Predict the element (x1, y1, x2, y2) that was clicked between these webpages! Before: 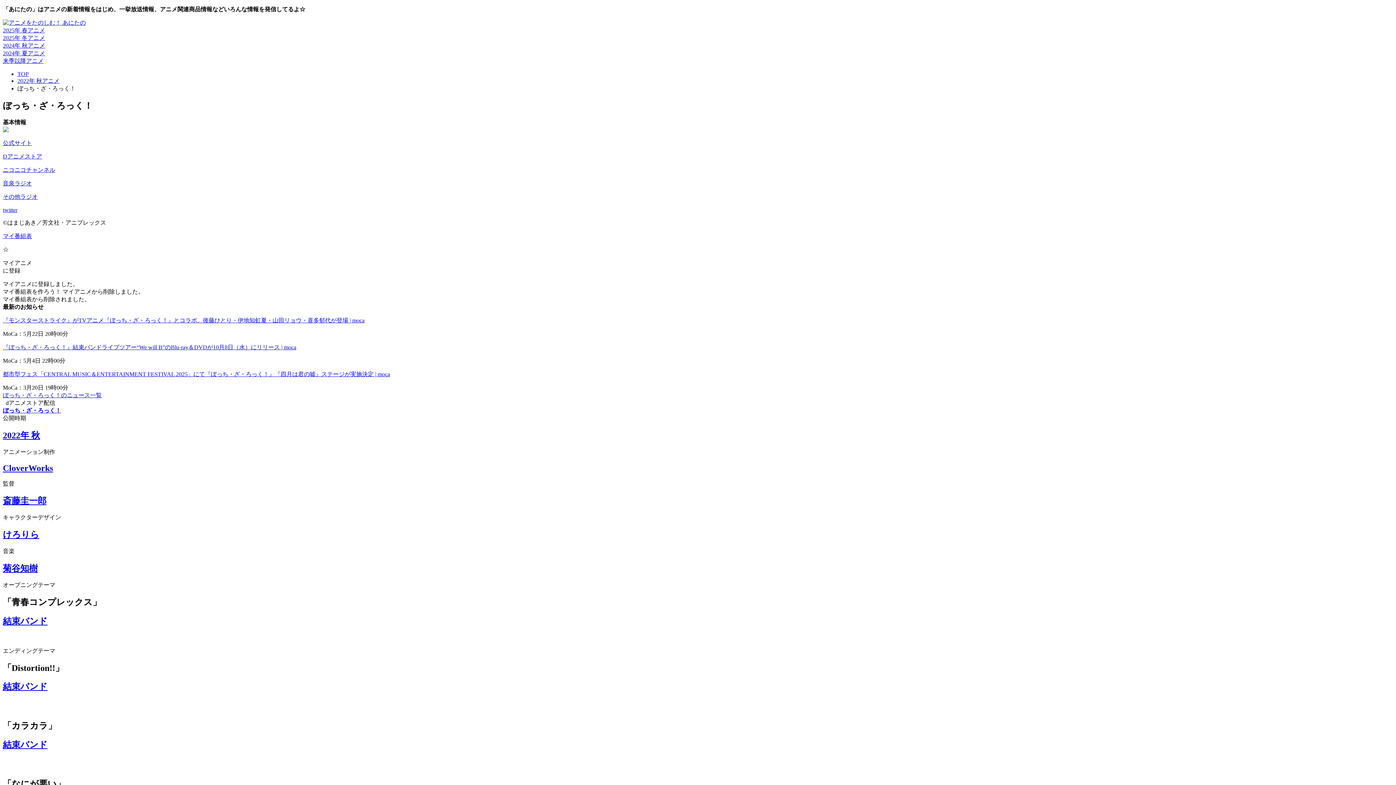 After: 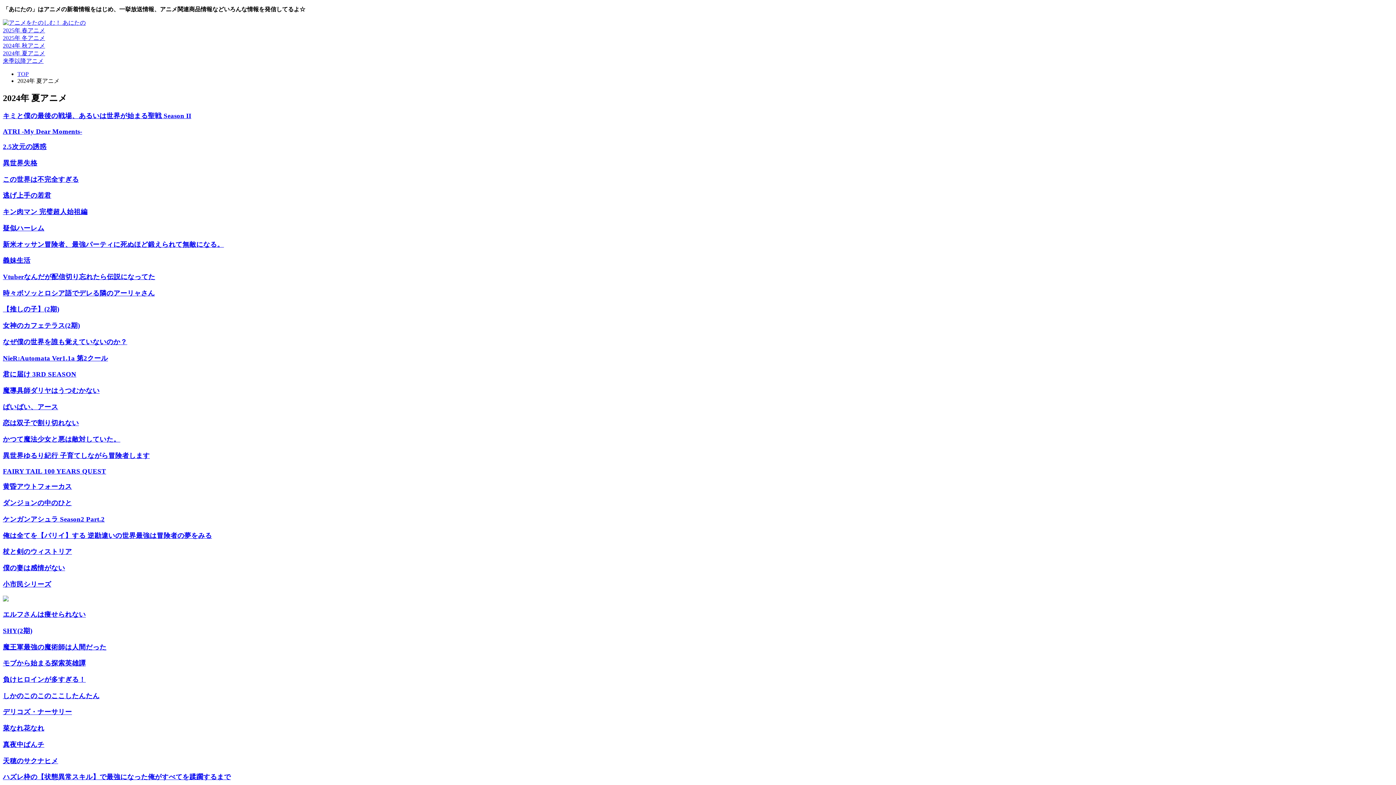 Action: bbox: (2, 50, 45, 56) label: 2024年 夏アニメ